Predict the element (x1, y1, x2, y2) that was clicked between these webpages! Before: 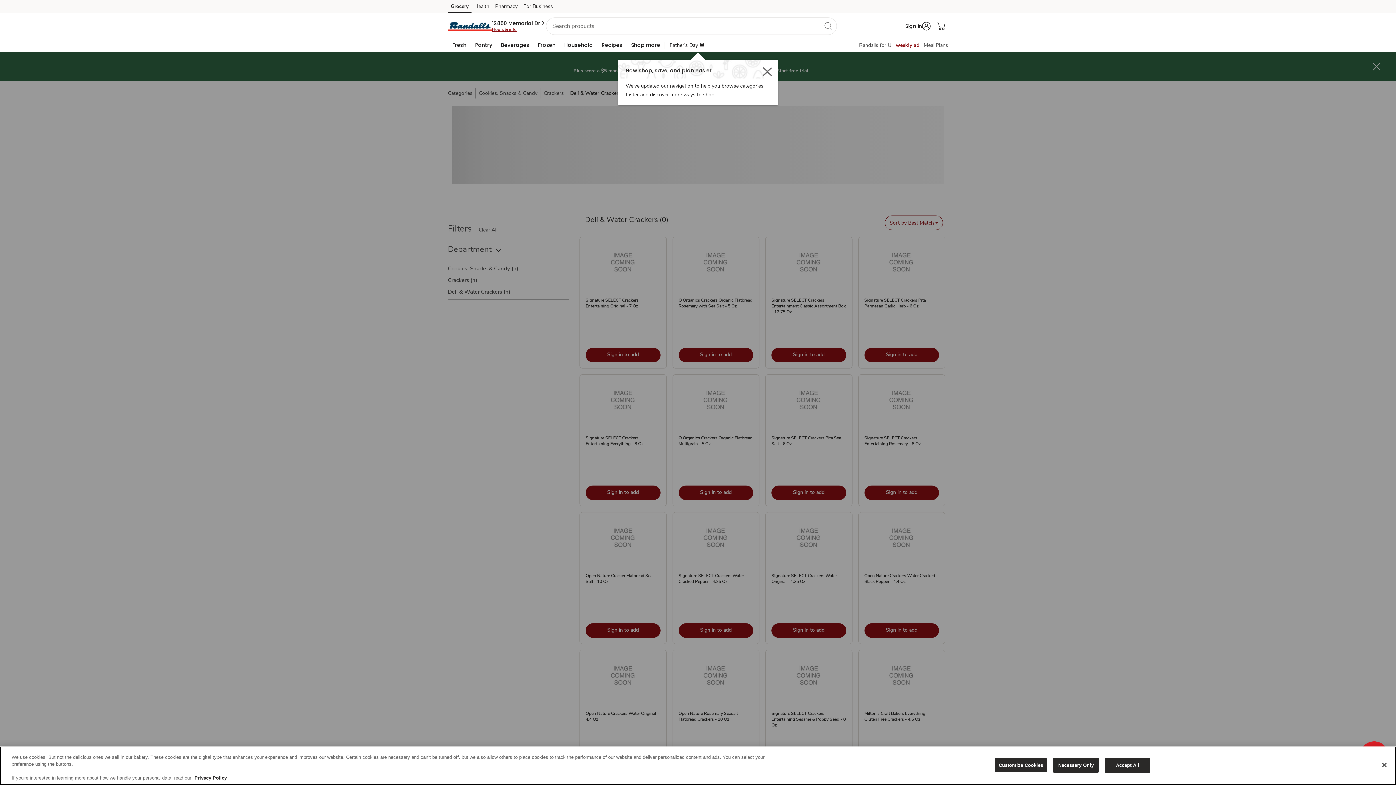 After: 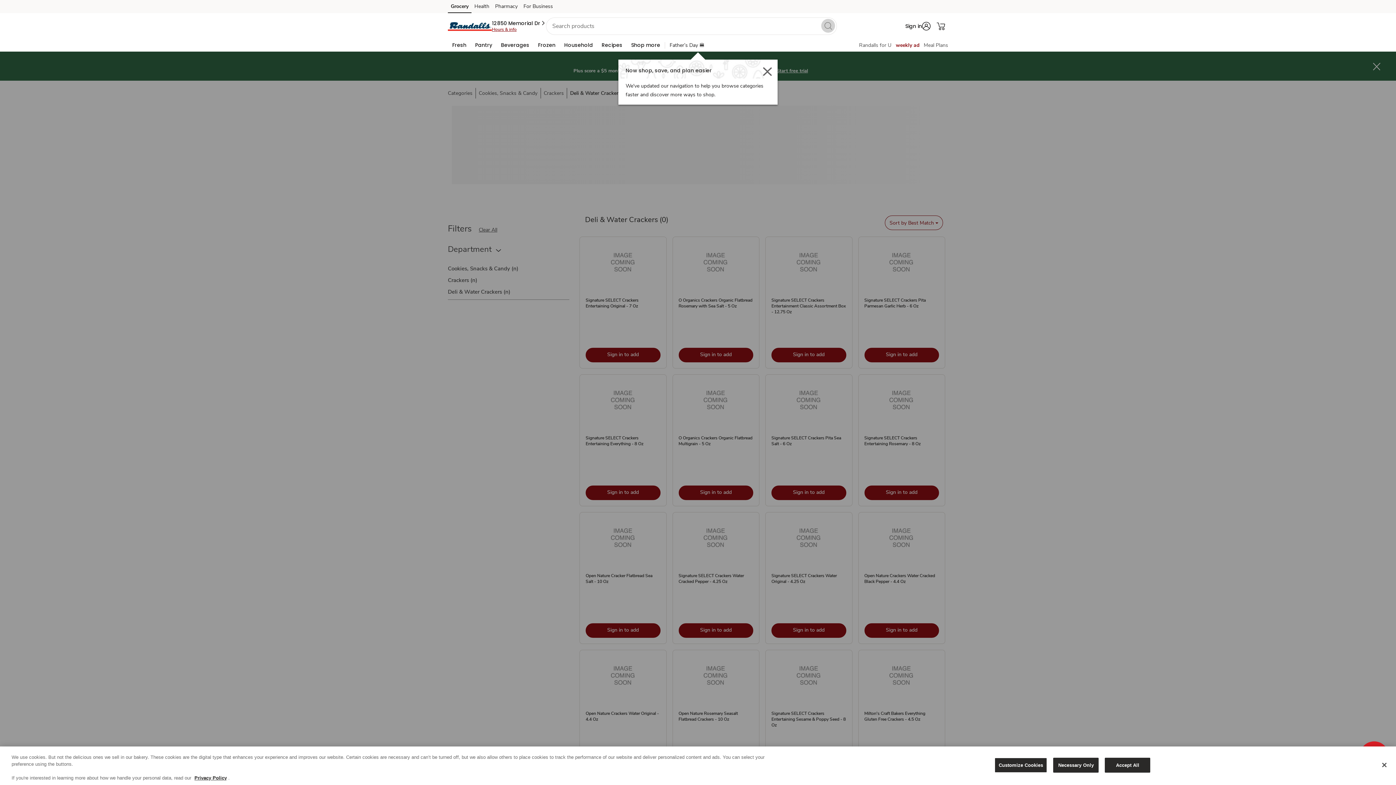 Action: label: search bbox: (821, 18, 835, 32)